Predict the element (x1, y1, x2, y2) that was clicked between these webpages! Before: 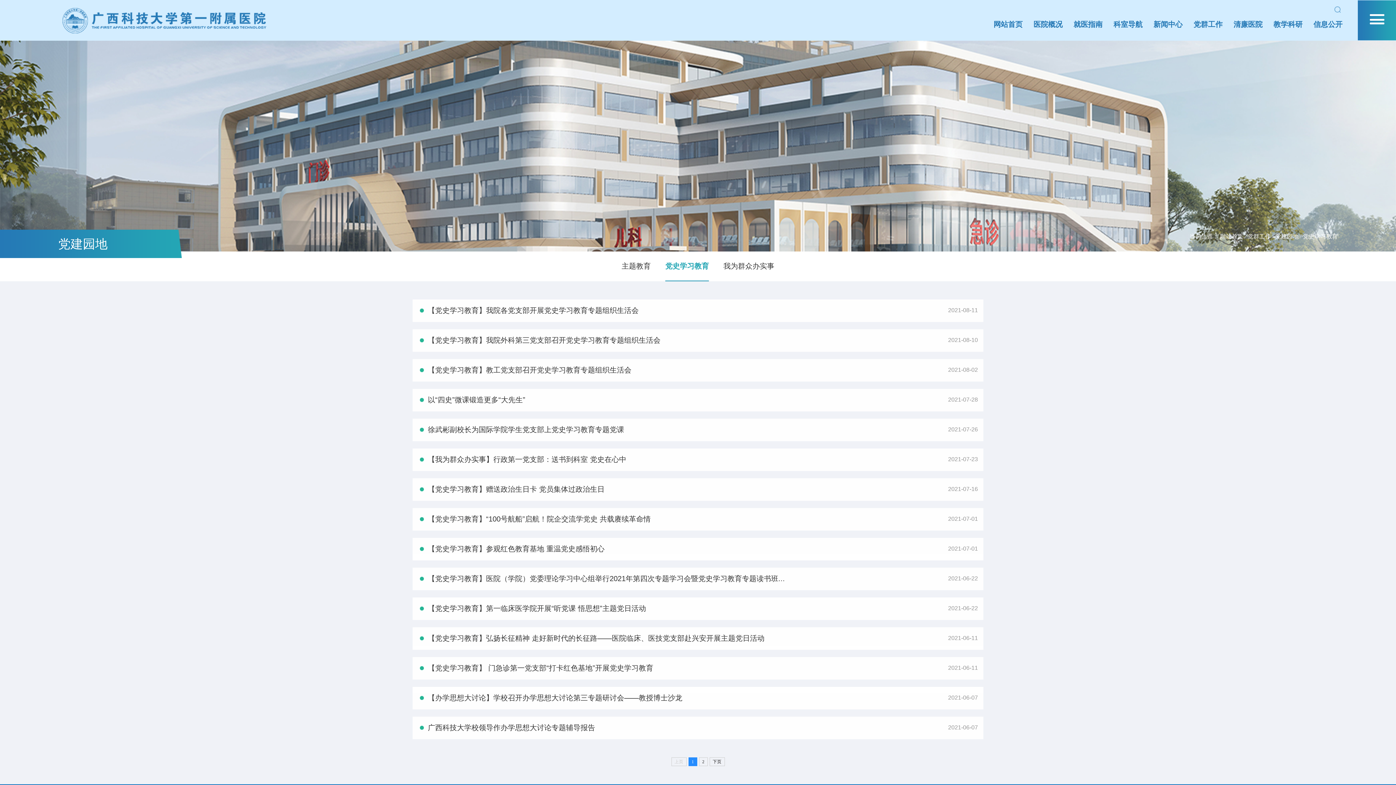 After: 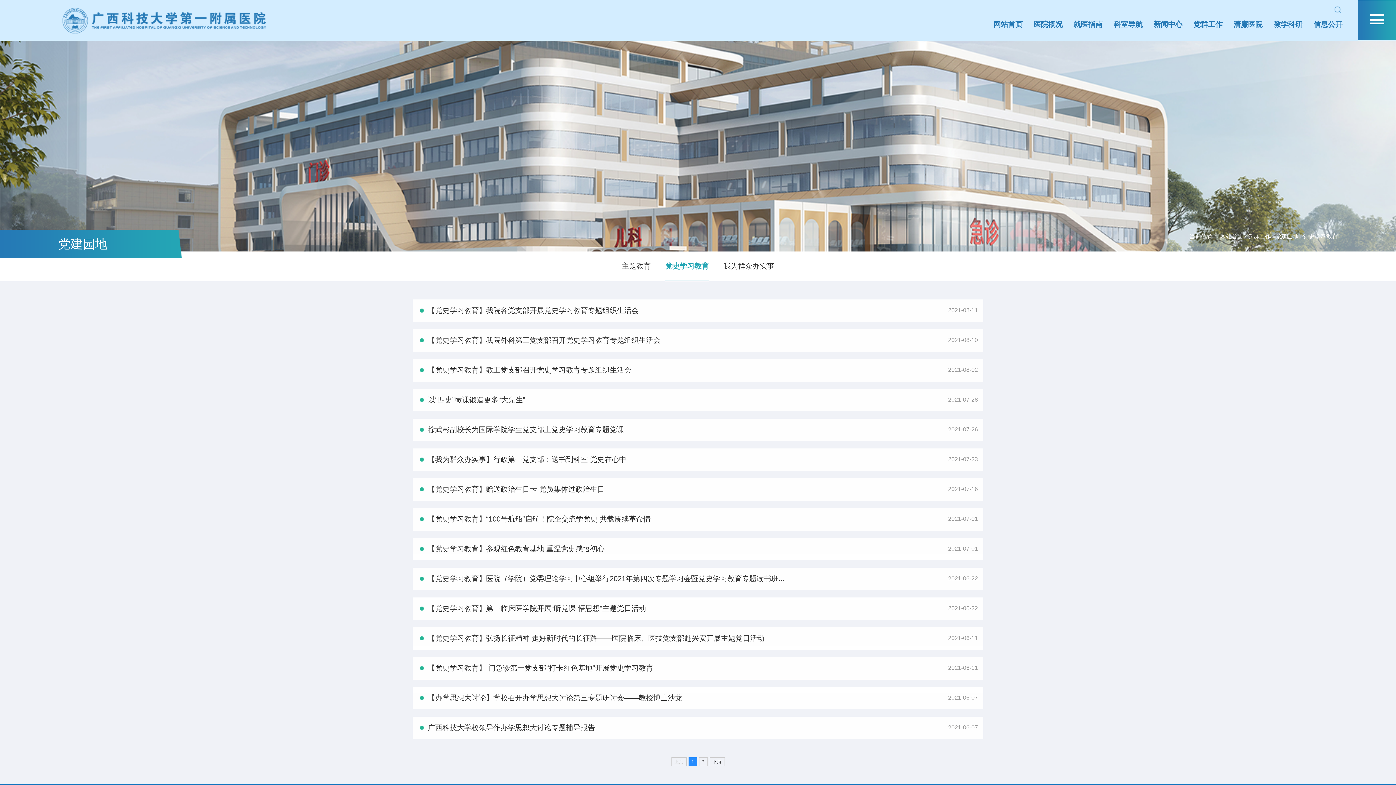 Action: label: 网站首页 bbox: (993, 12, 1022, 38)